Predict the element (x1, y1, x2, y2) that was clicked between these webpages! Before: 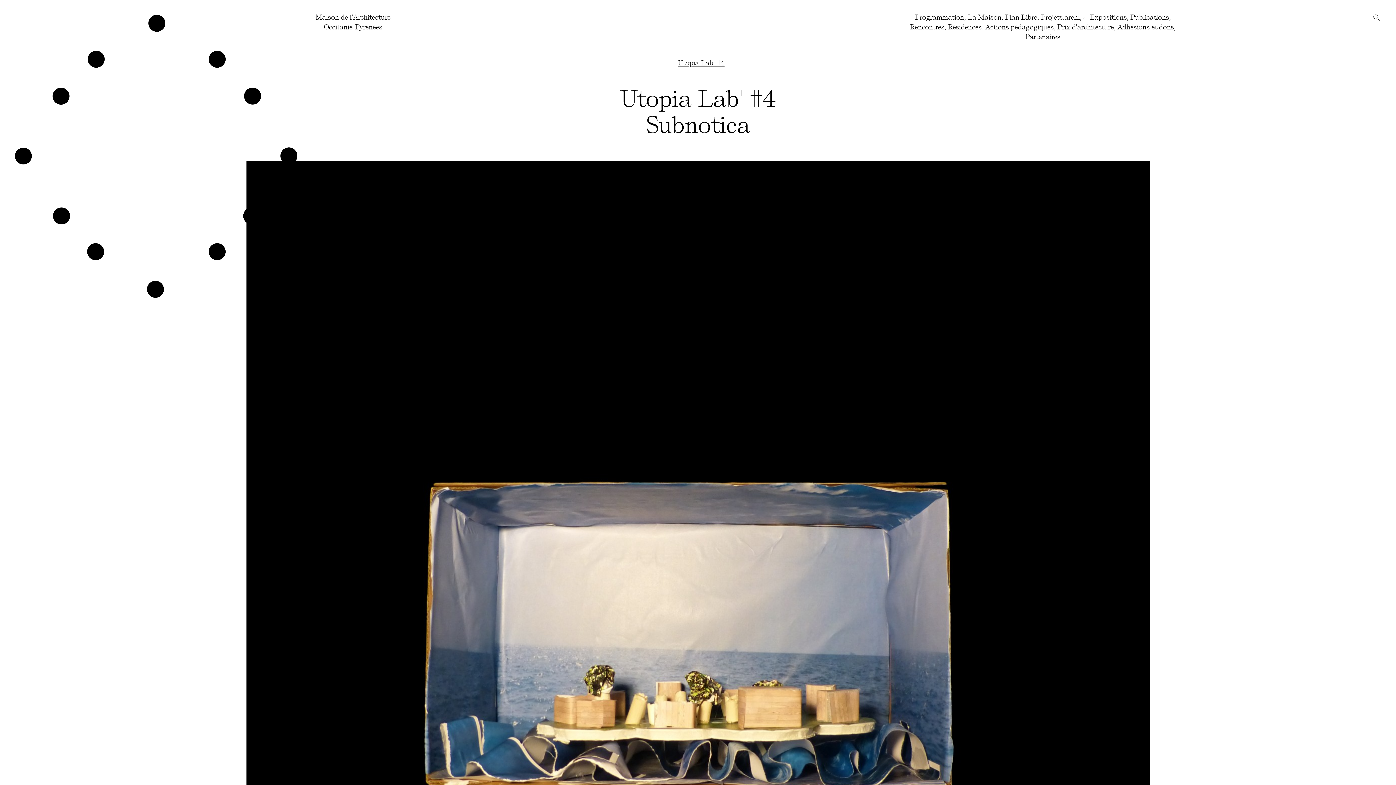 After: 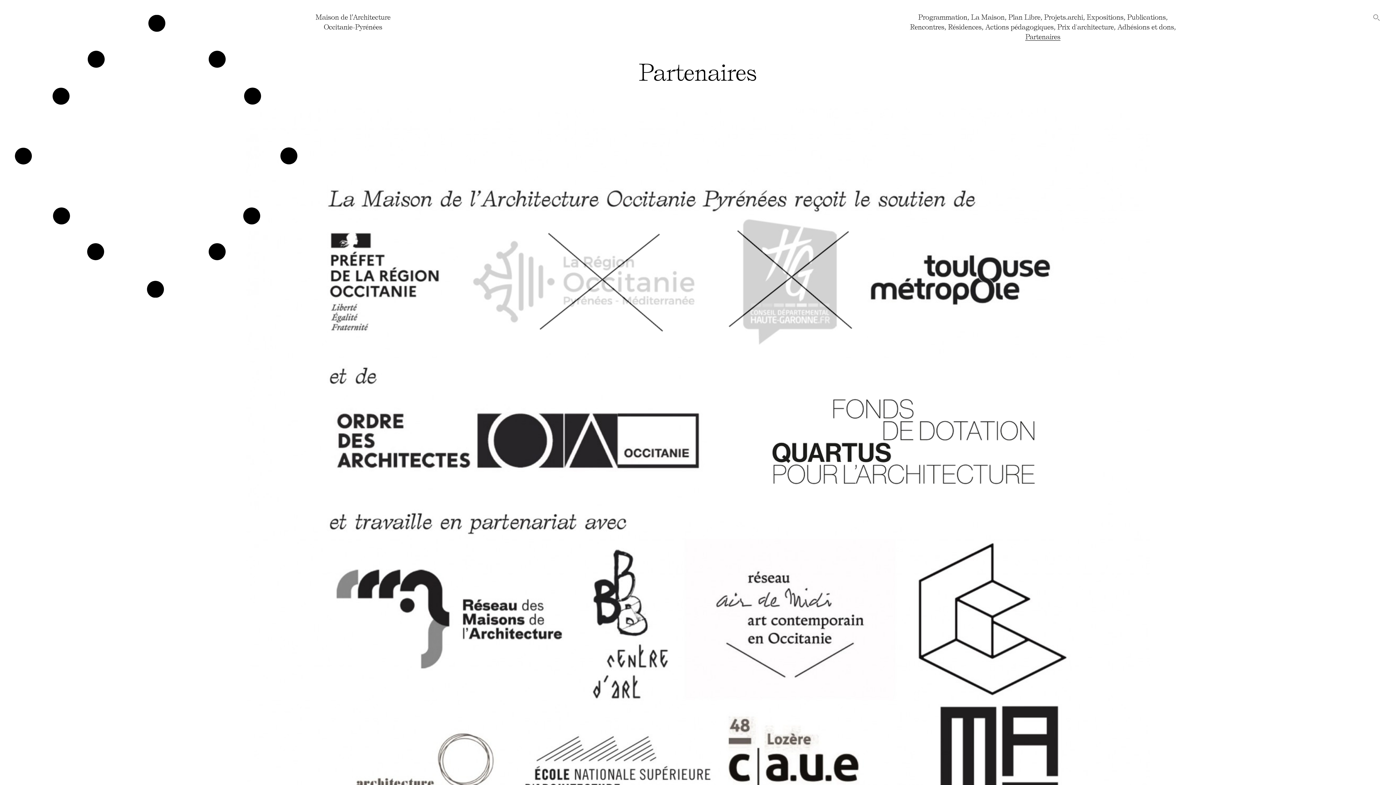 Action: label: Partenaires bbox: (1025, 31, 1060, 41)